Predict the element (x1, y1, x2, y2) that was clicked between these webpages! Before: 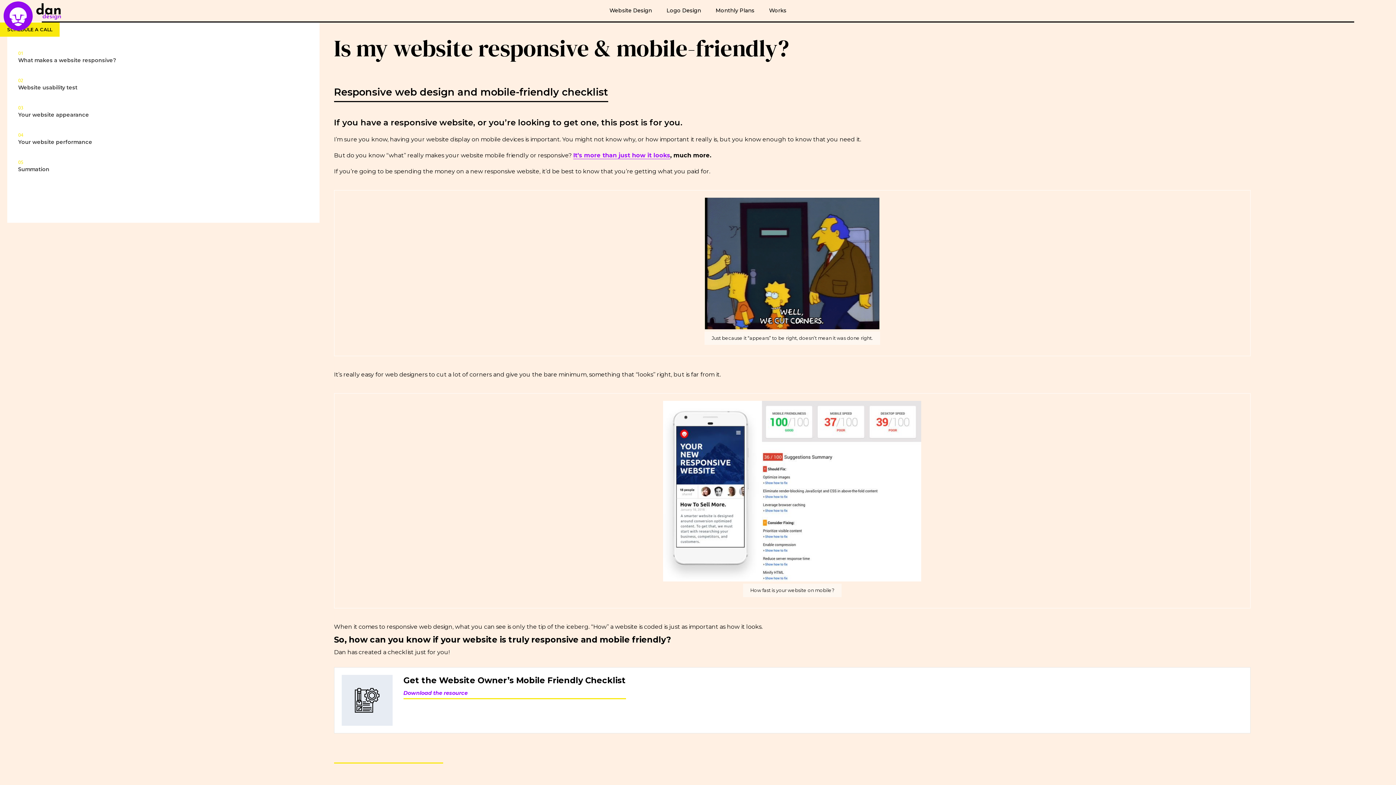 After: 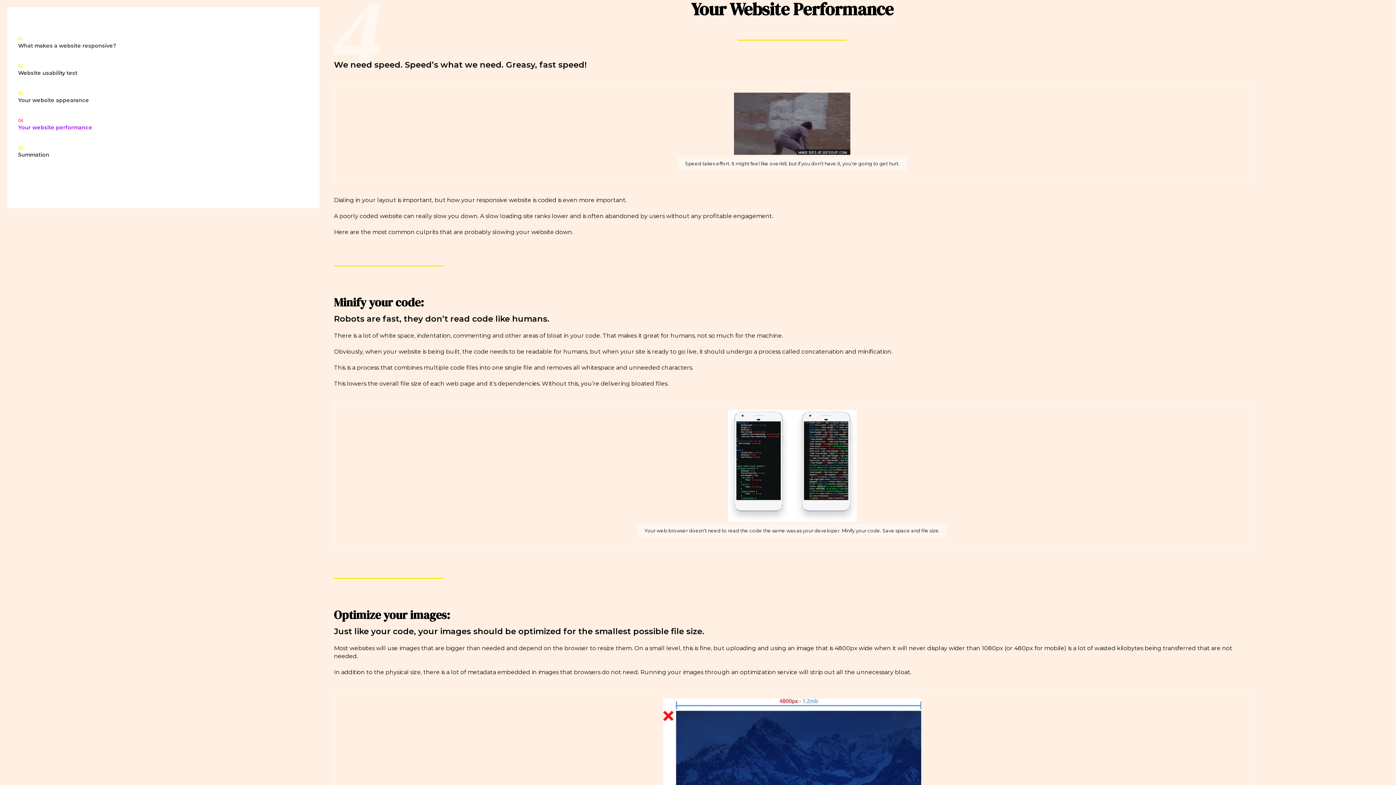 Action: bbox: (18, 132, 308, 145) label: 04

Your website performance